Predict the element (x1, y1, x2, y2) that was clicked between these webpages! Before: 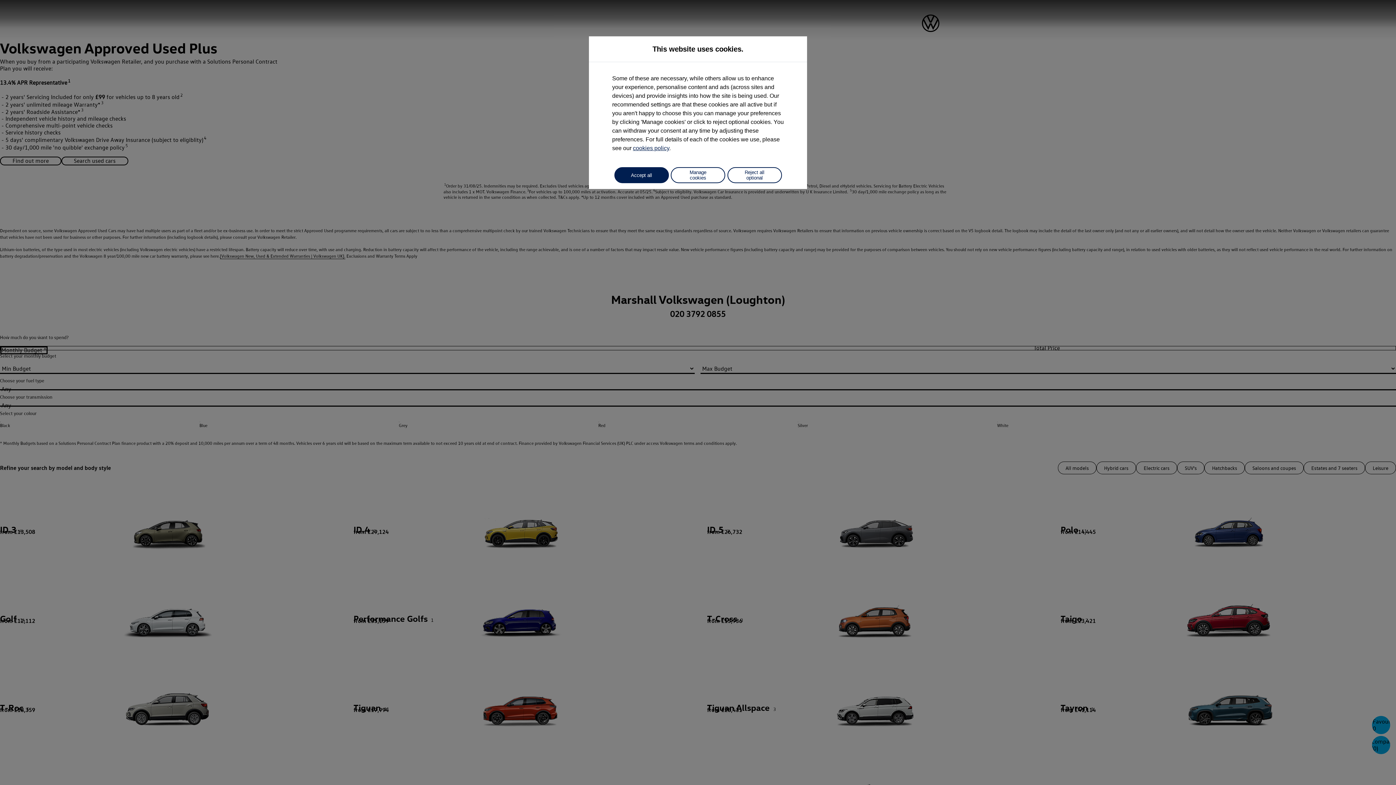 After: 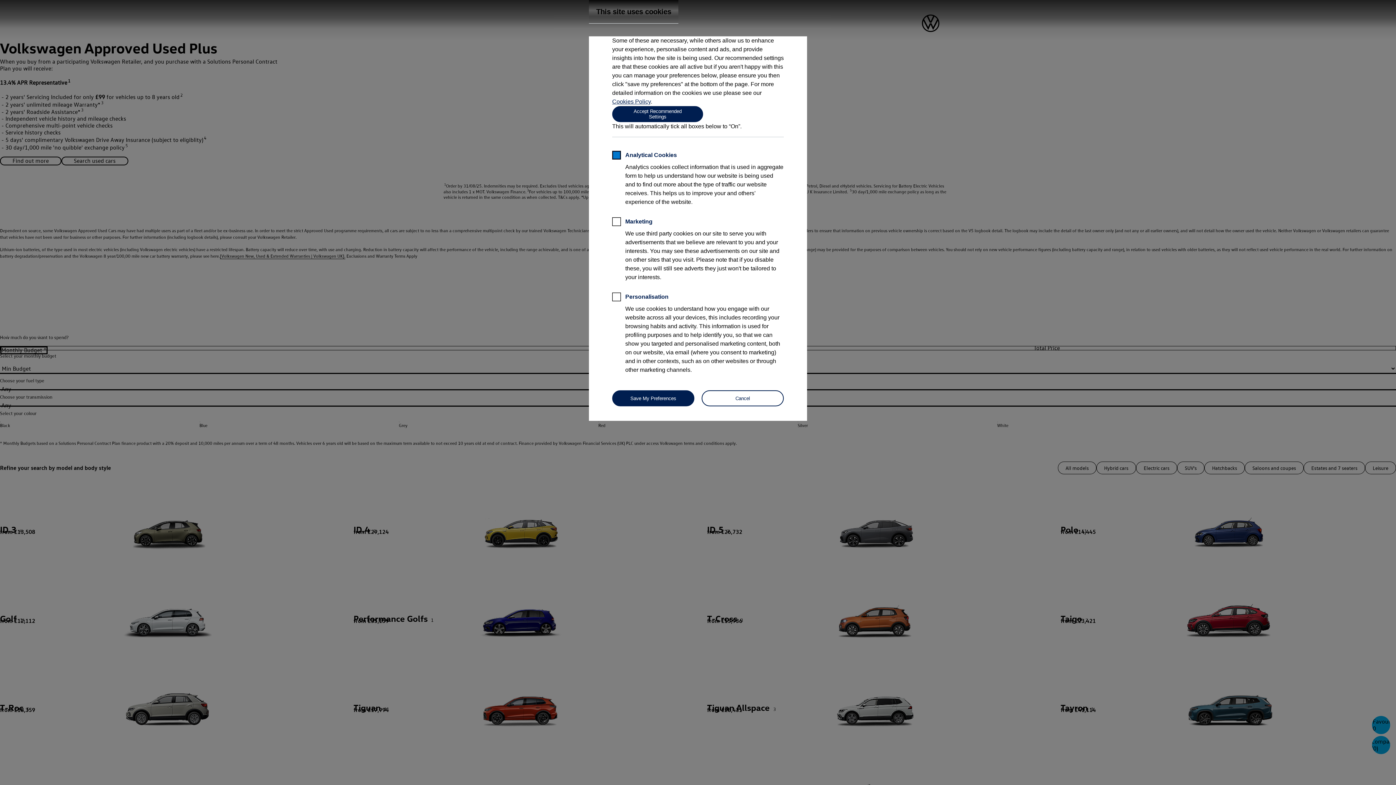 Action: bbox: (670, 167, 725, 183) label: Manage cookies